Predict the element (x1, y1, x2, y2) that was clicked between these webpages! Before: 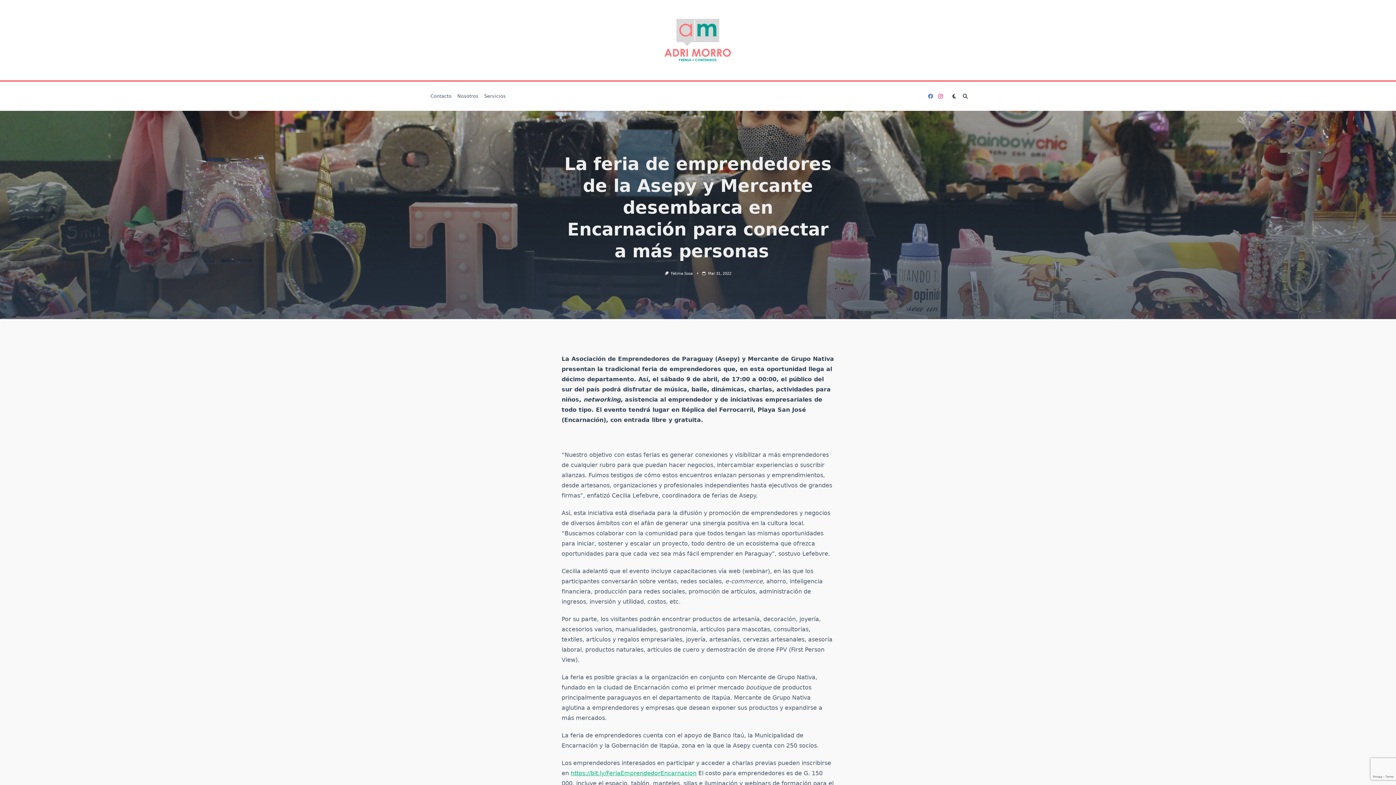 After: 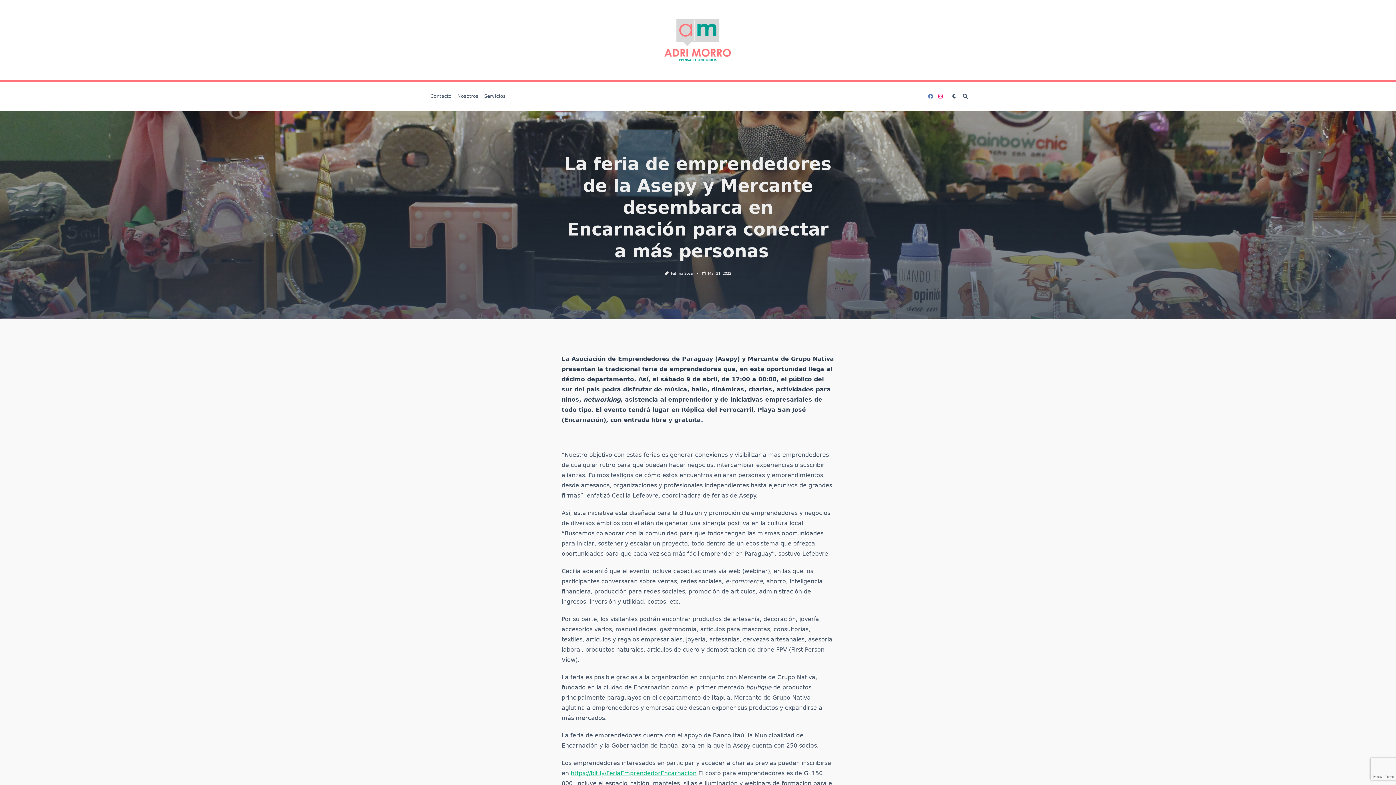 Action: label: Mar 31, 2022 bbox: (708, 271, 731, 275)